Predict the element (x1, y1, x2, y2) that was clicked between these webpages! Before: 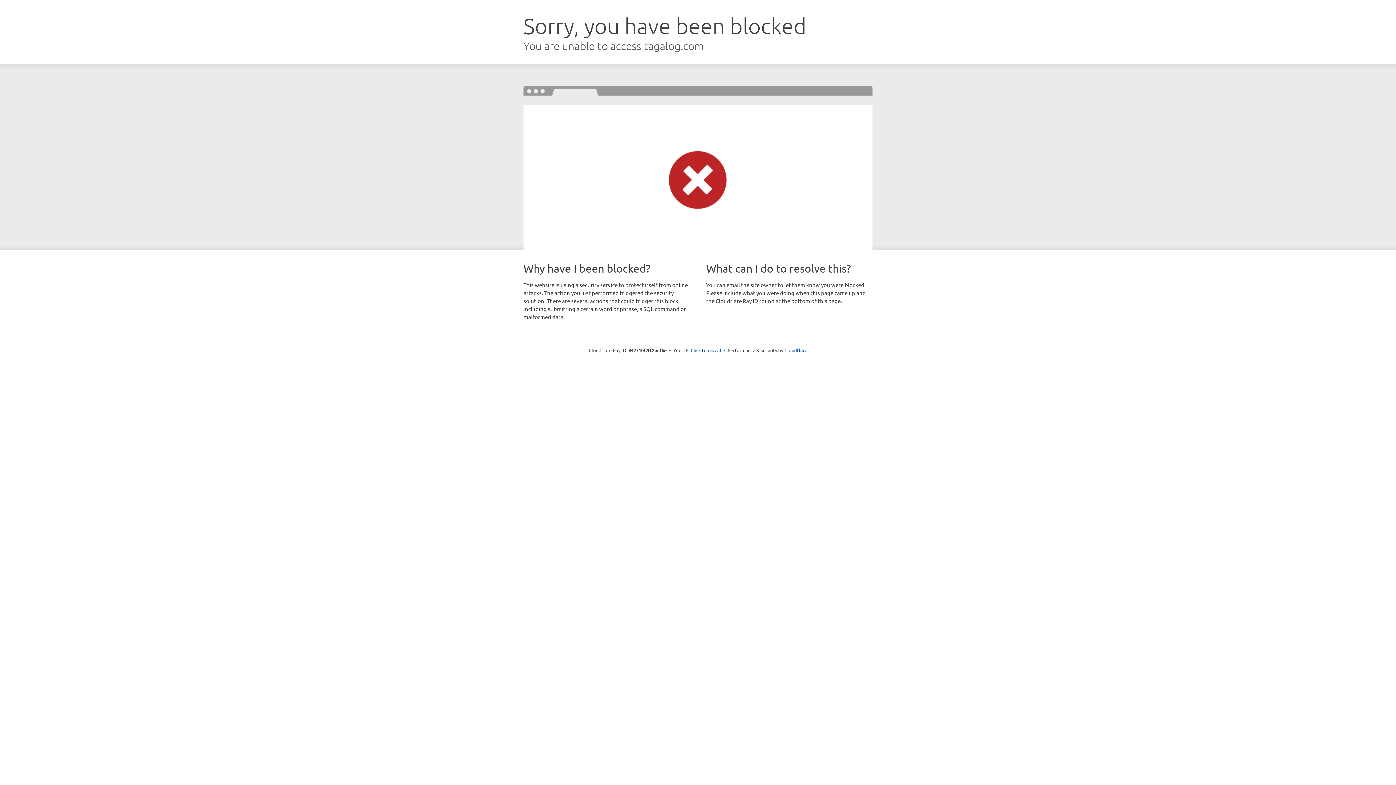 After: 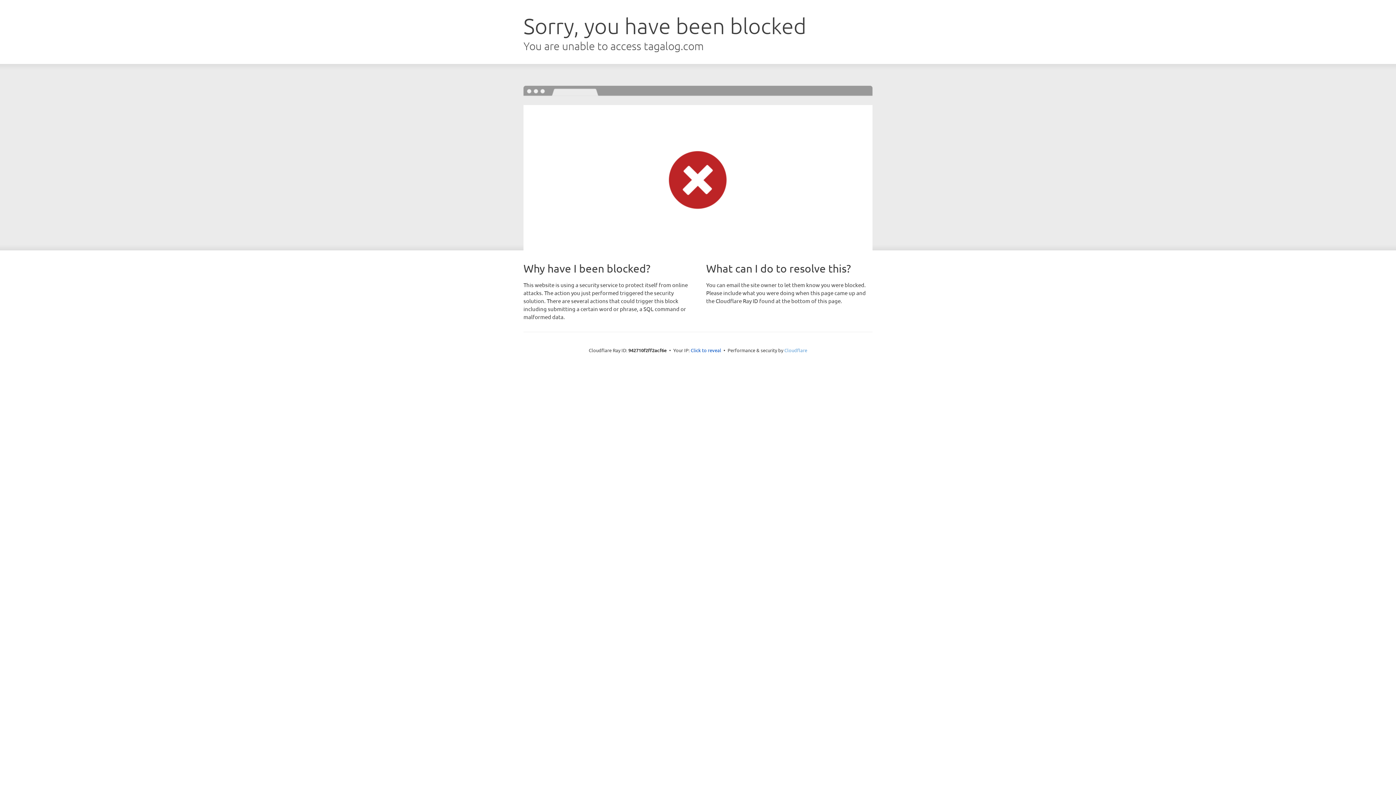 Action: label: Cloudflare bbox: (784, 347, 807, 353)